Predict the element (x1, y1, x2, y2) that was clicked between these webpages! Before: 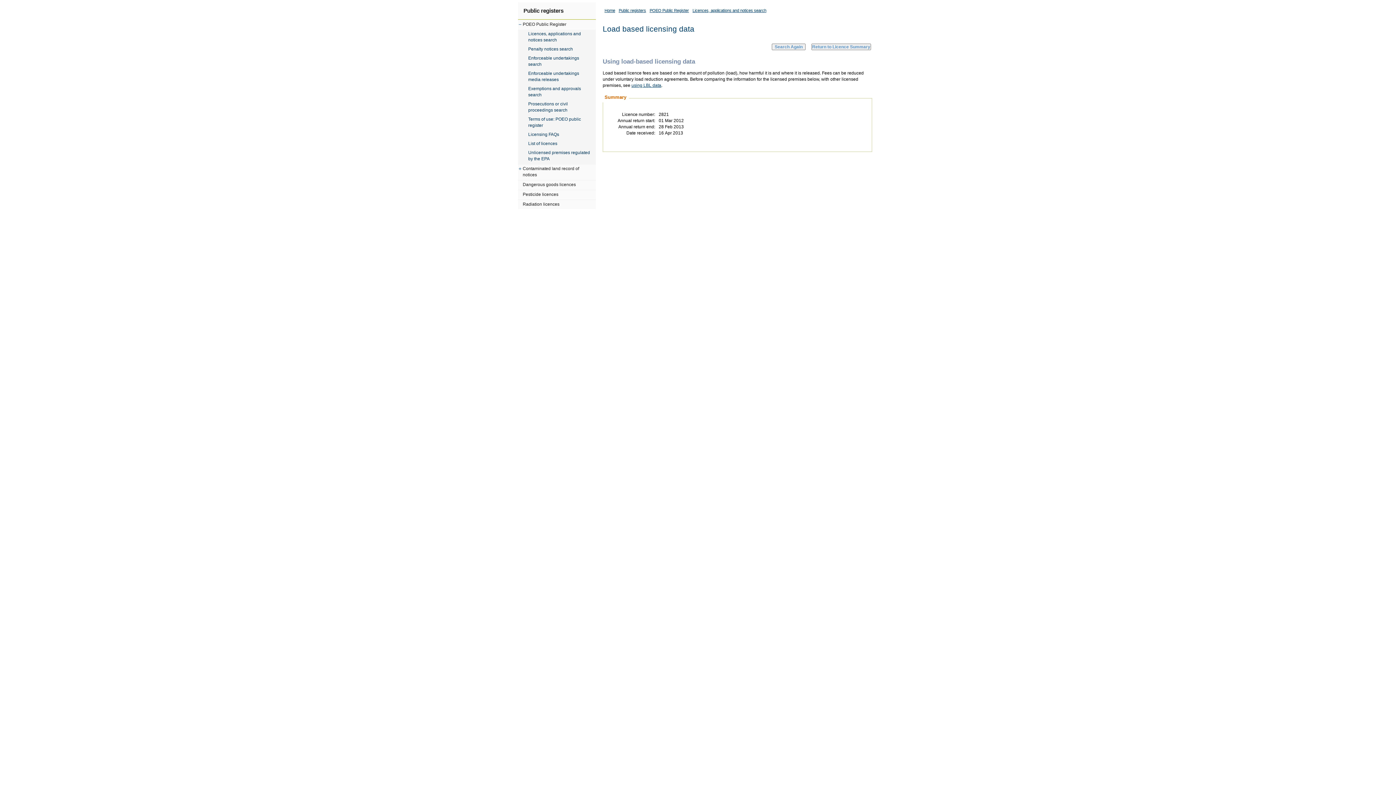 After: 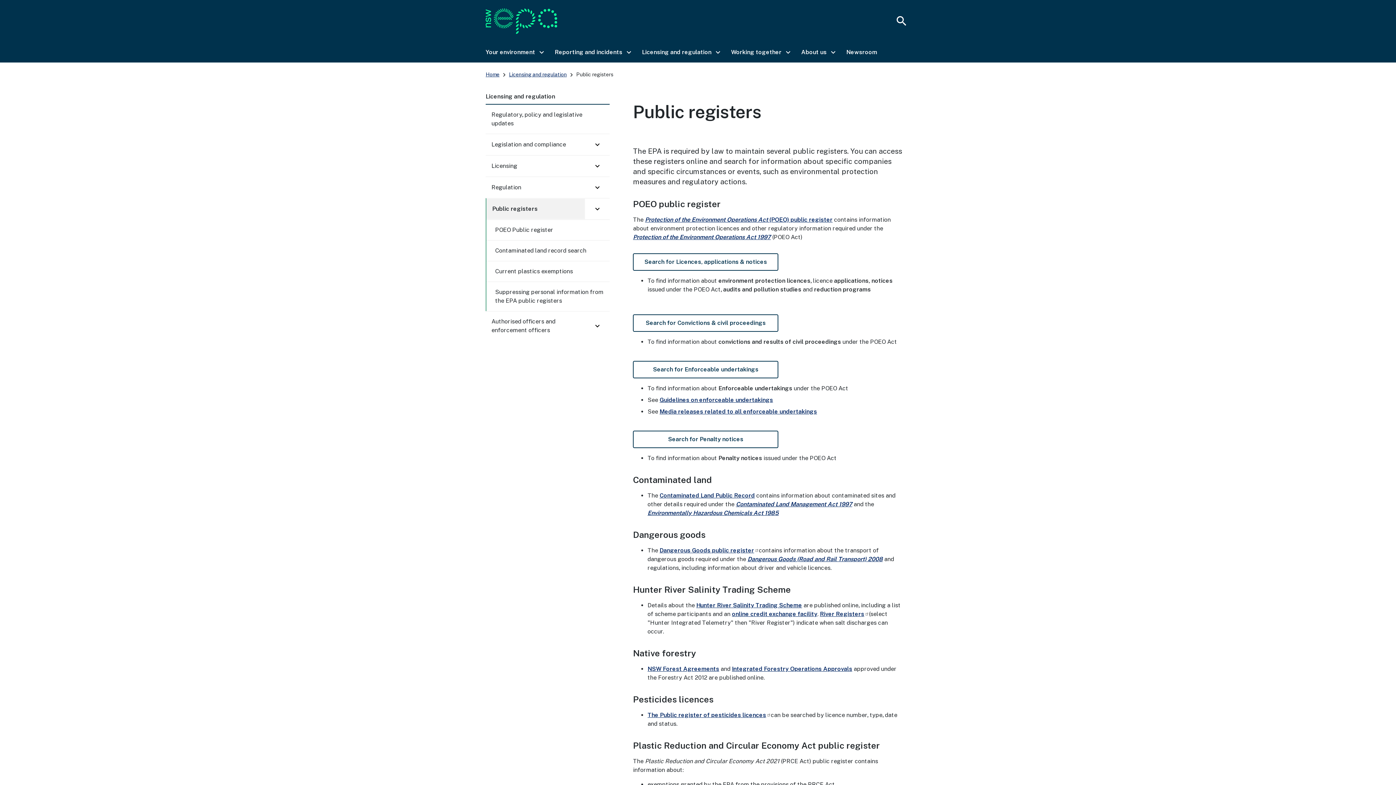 Action: label: Public registers bbox: (518, 2, 596, 19)